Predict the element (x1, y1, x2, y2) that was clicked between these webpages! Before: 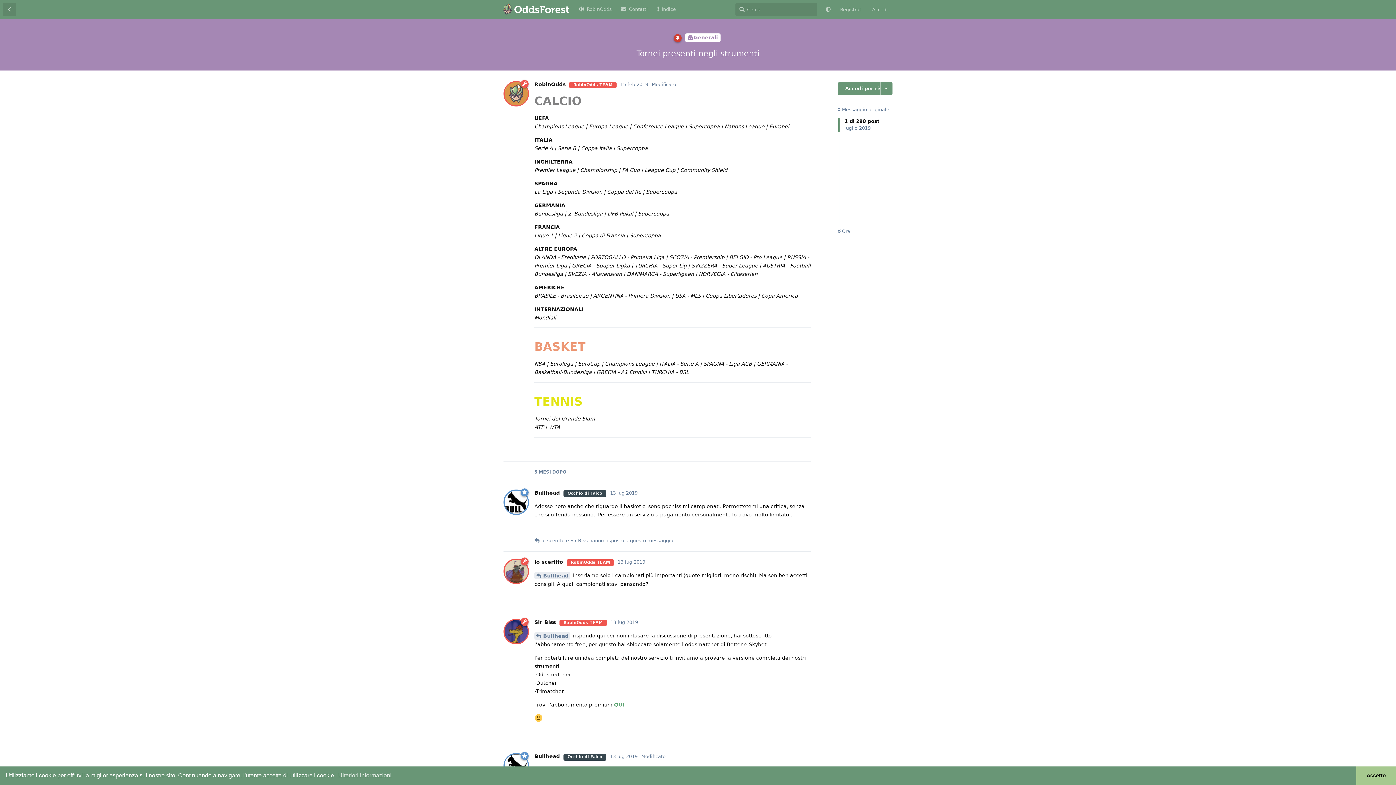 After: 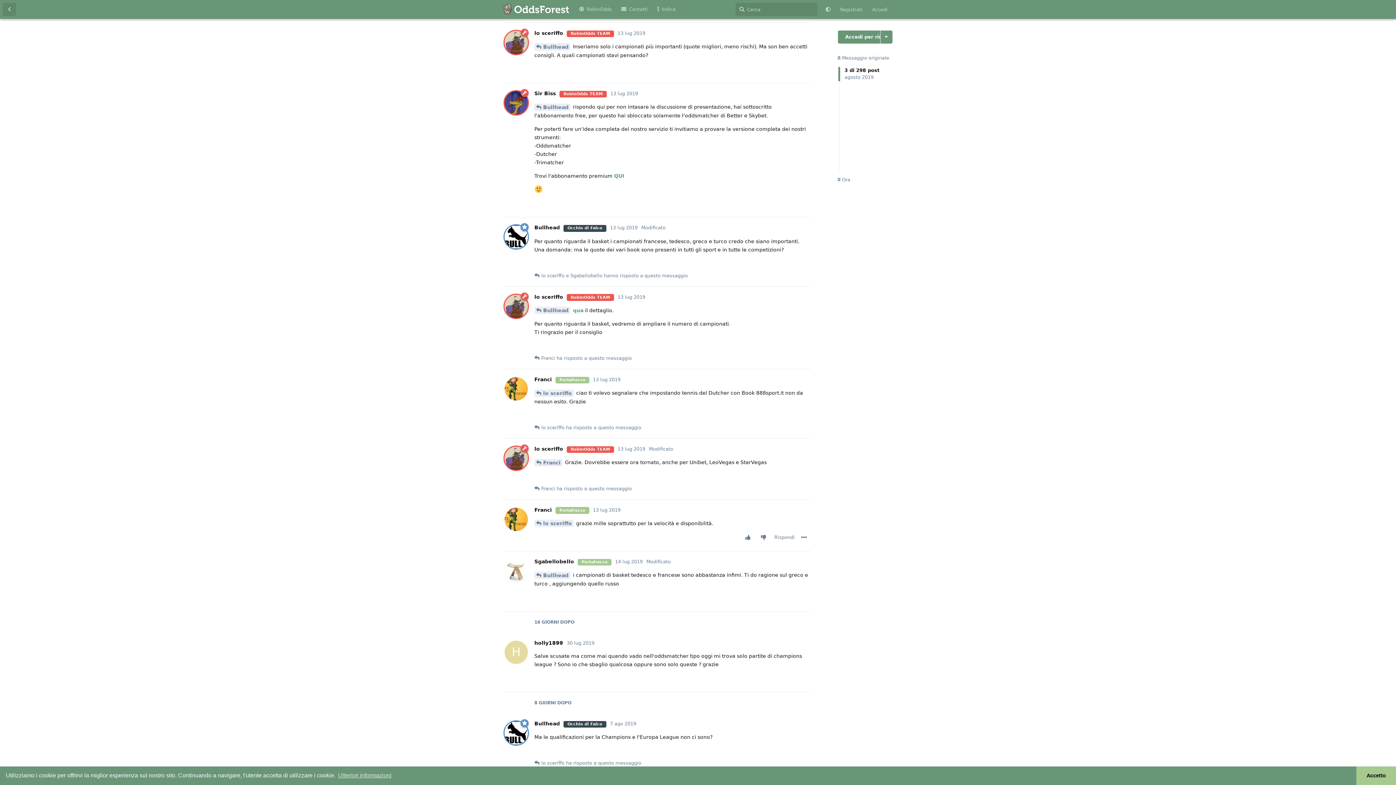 Action: label: lo sceriffo bbox: (541, 537, 564, 544)